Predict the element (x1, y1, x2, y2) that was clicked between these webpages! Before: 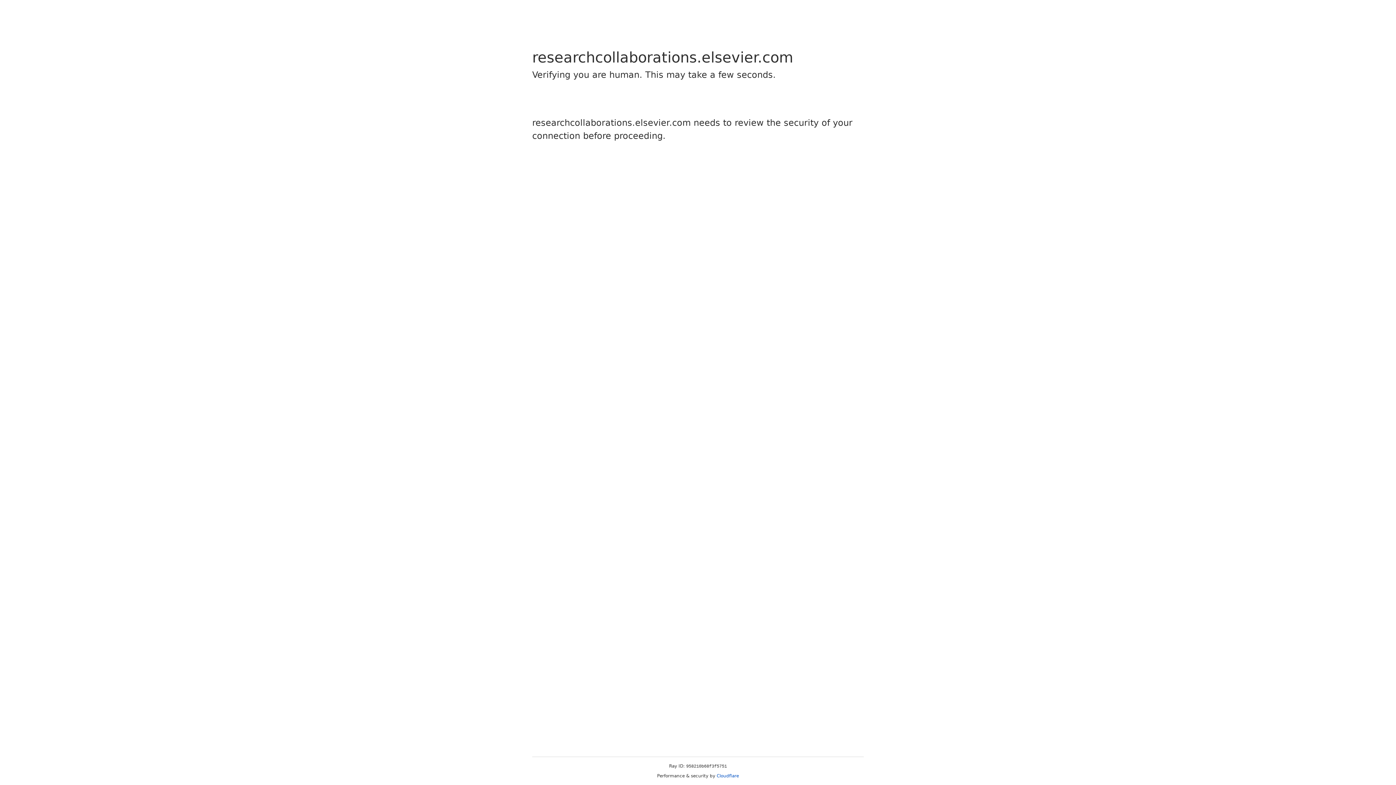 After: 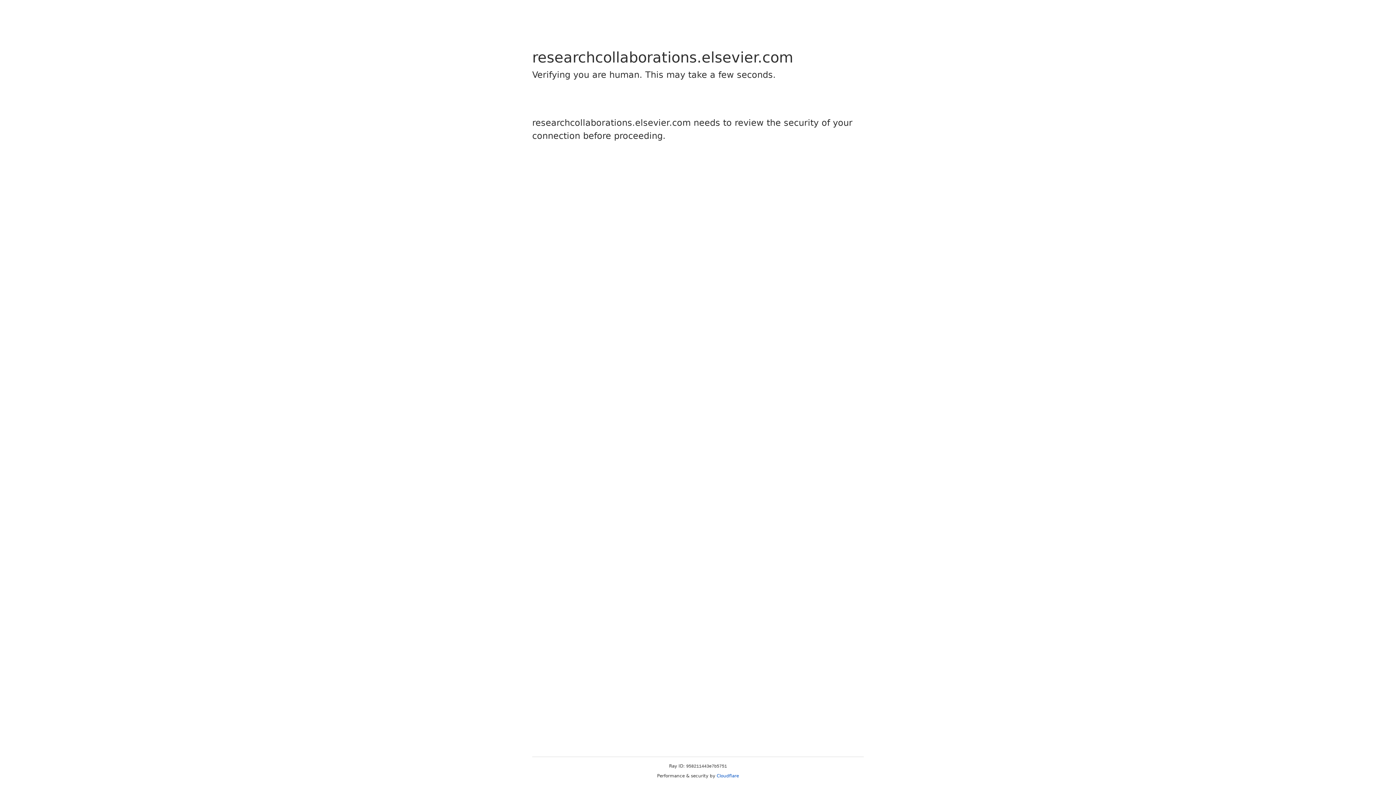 Action: bbox: (716, 773, 739, 778) label: Cloudflare